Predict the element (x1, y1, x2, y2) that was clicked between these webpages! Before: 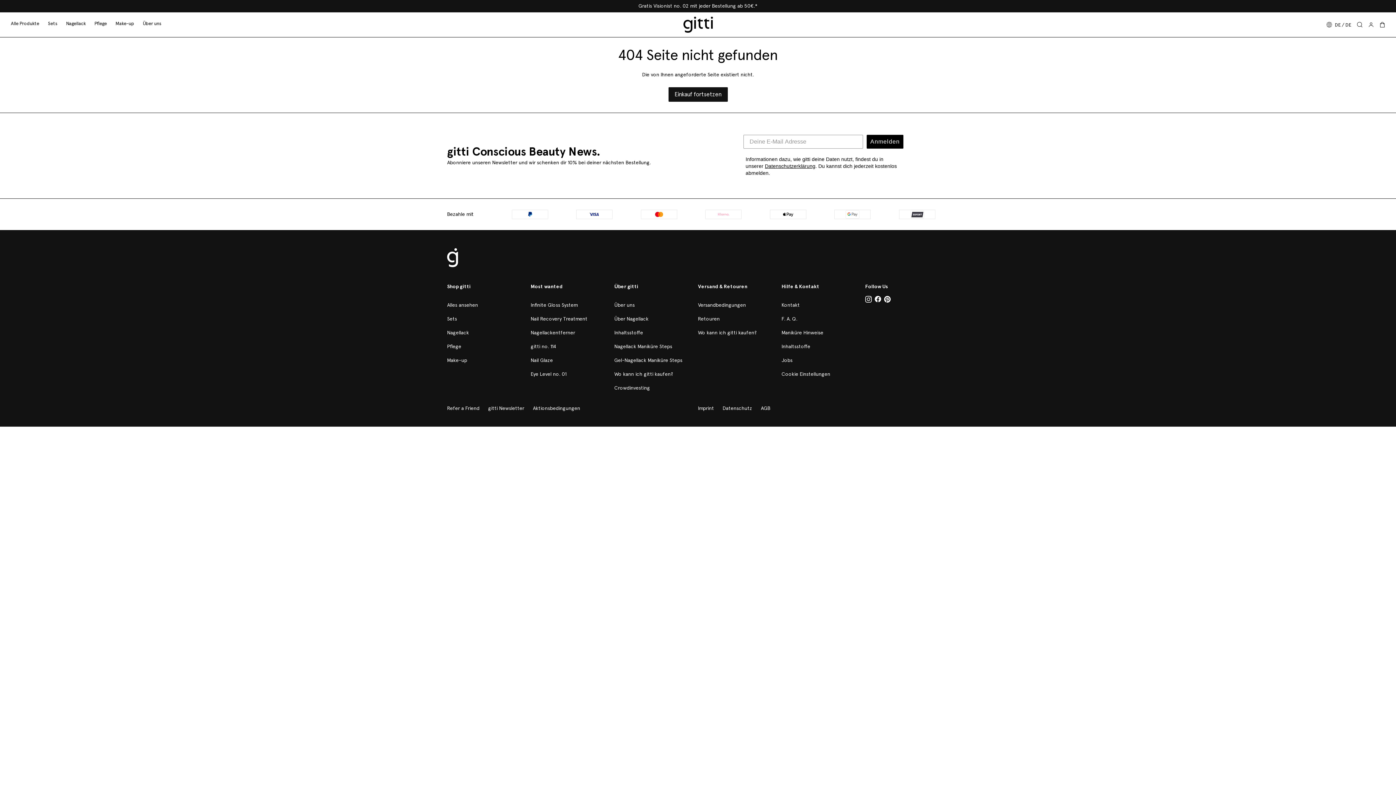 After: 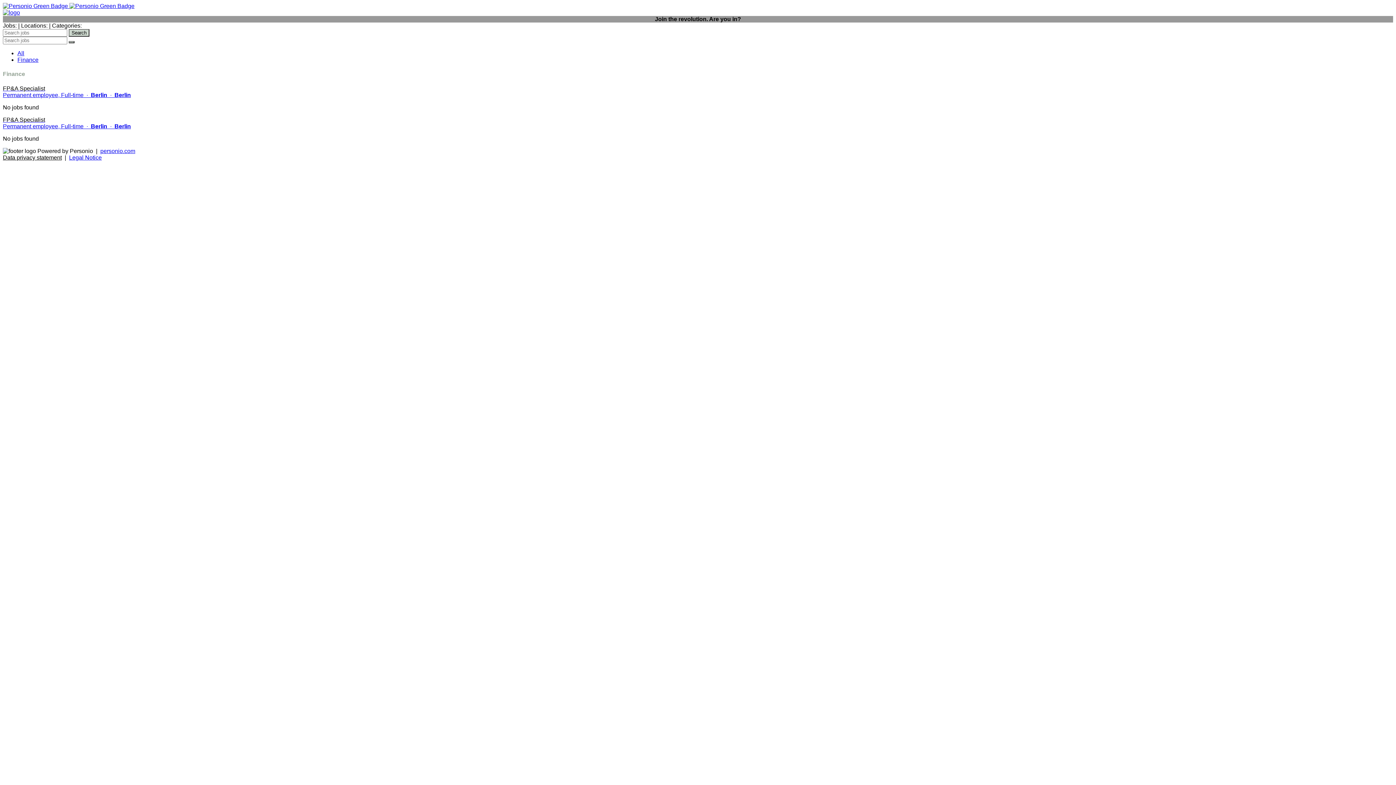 Action: bbox: (781, 358, 792, 363) label: Jobs